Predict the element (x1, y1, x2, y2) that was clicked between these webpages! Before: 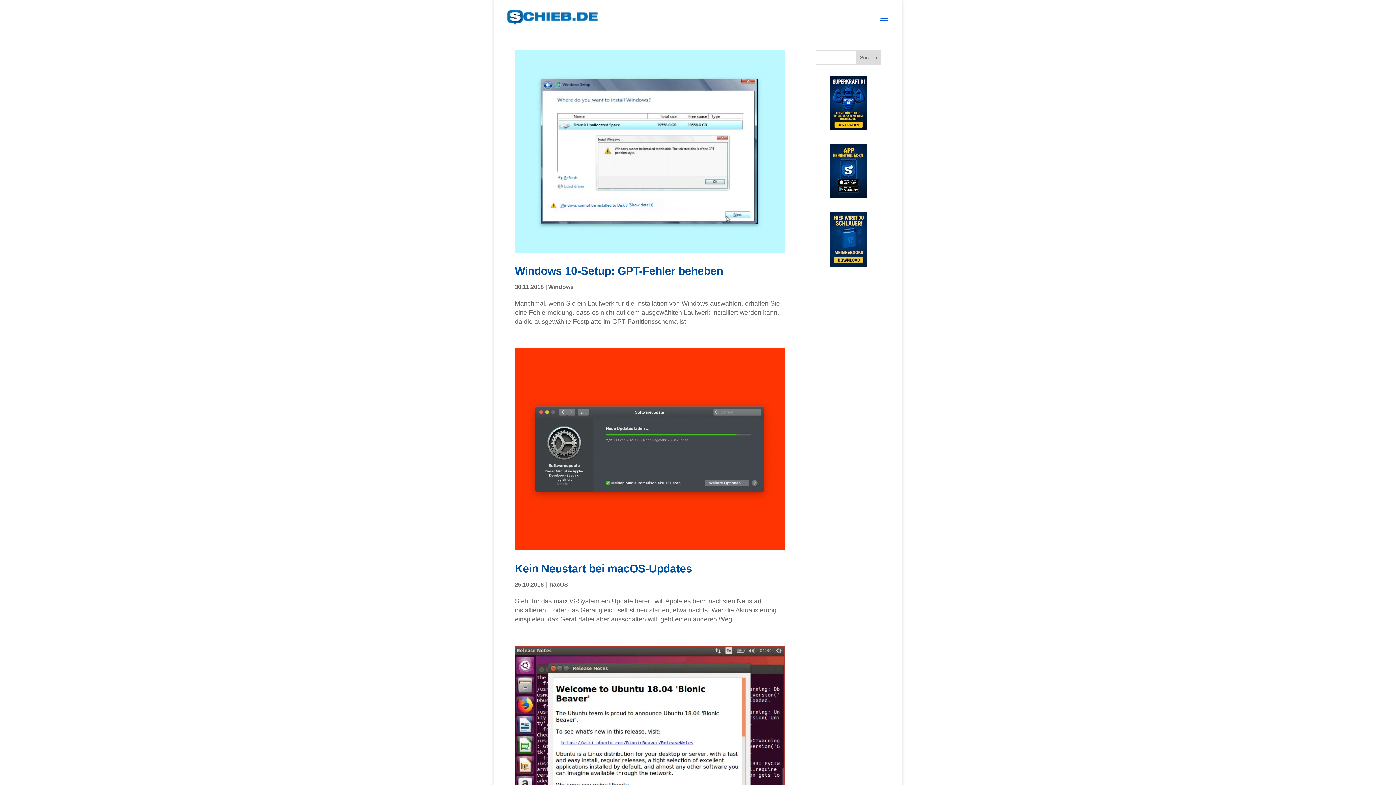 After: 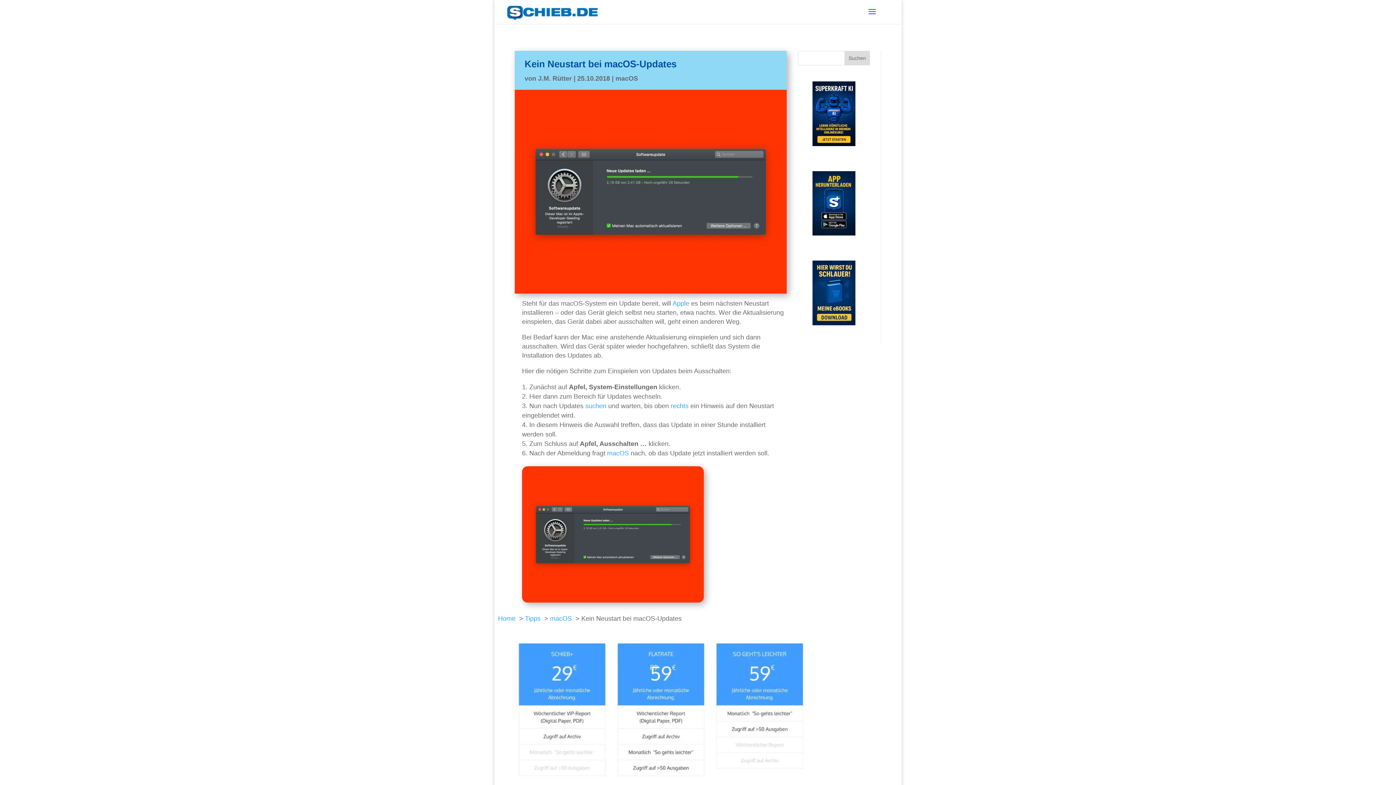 Action: bbox: (514, 348, 784, 550)